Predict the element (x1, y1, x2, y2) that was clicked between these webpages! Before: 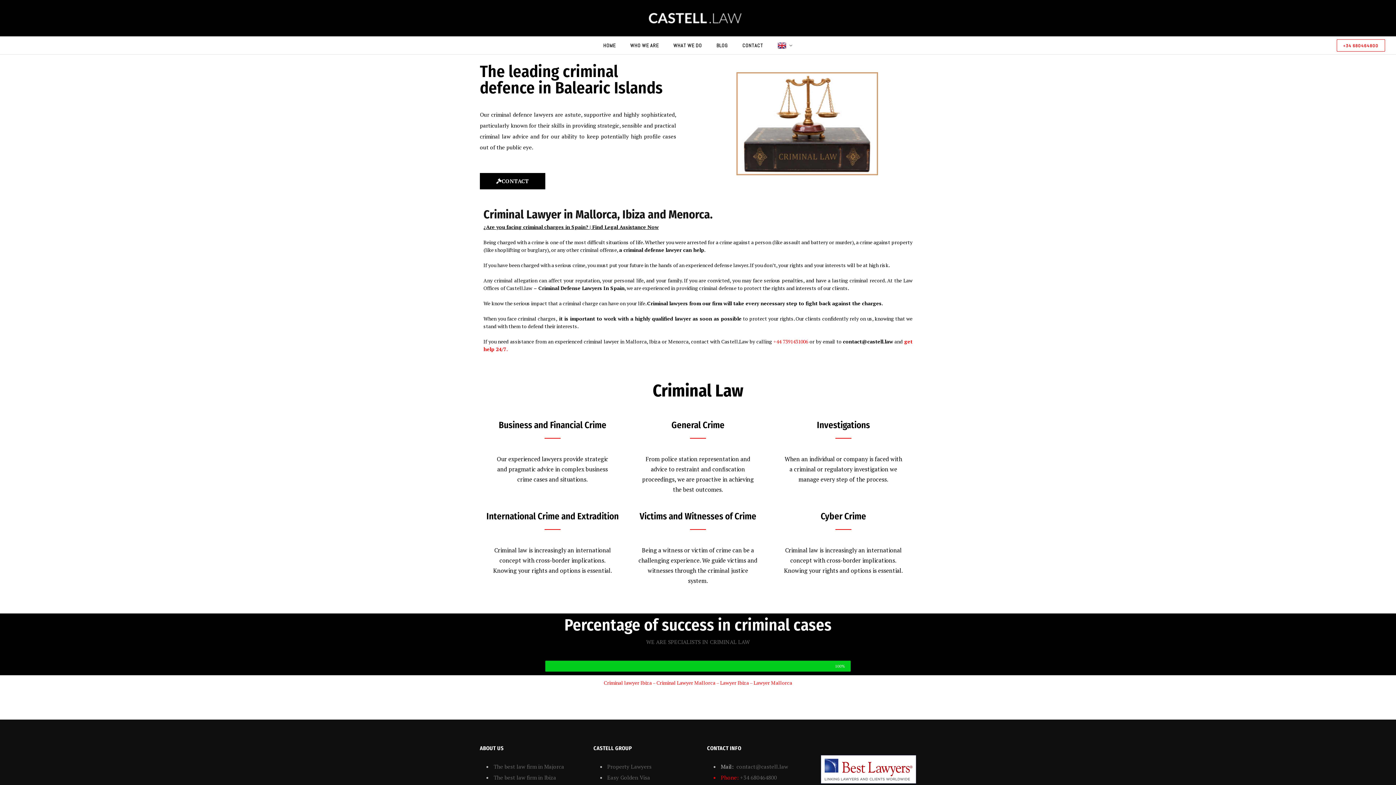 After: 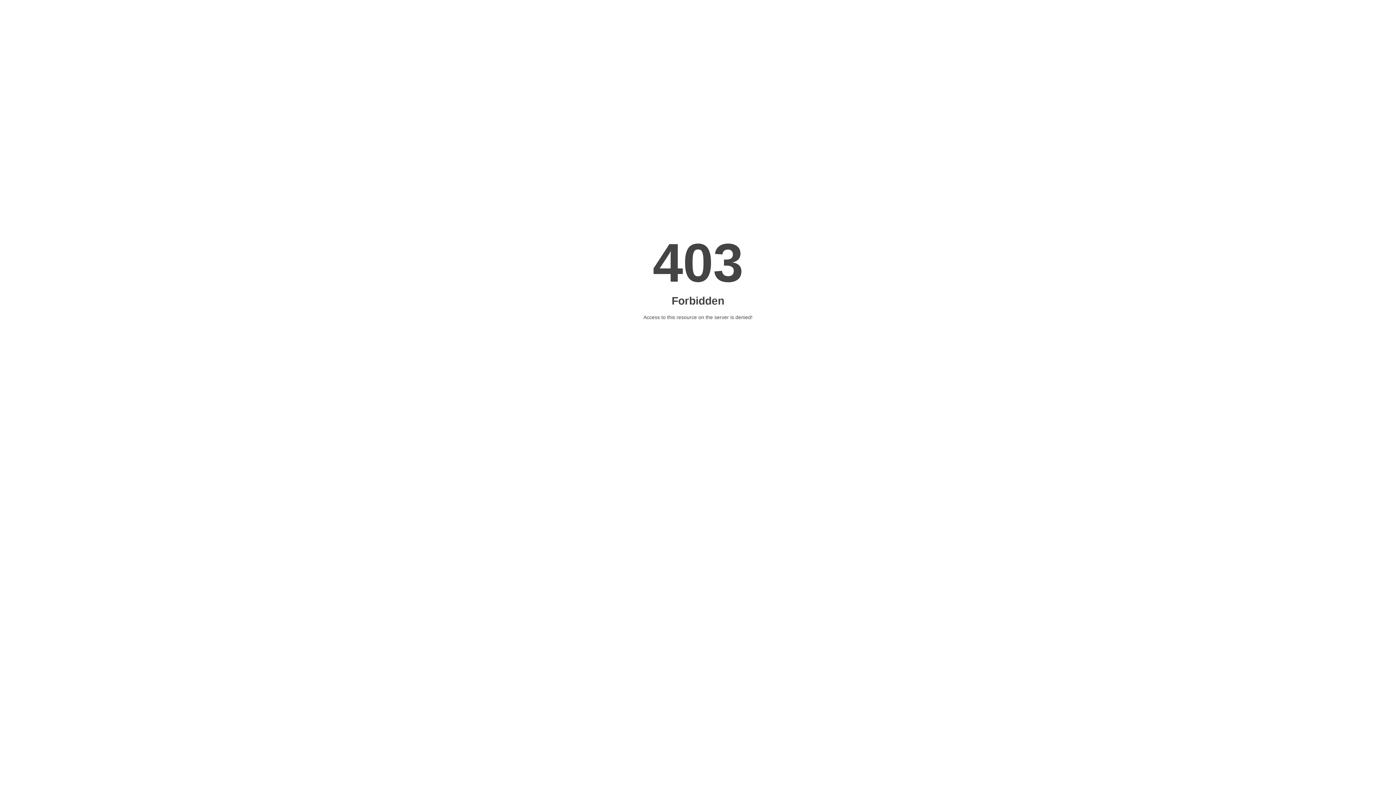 Action: bbox: (607, 763, 651, 770) label: Property Lawyers